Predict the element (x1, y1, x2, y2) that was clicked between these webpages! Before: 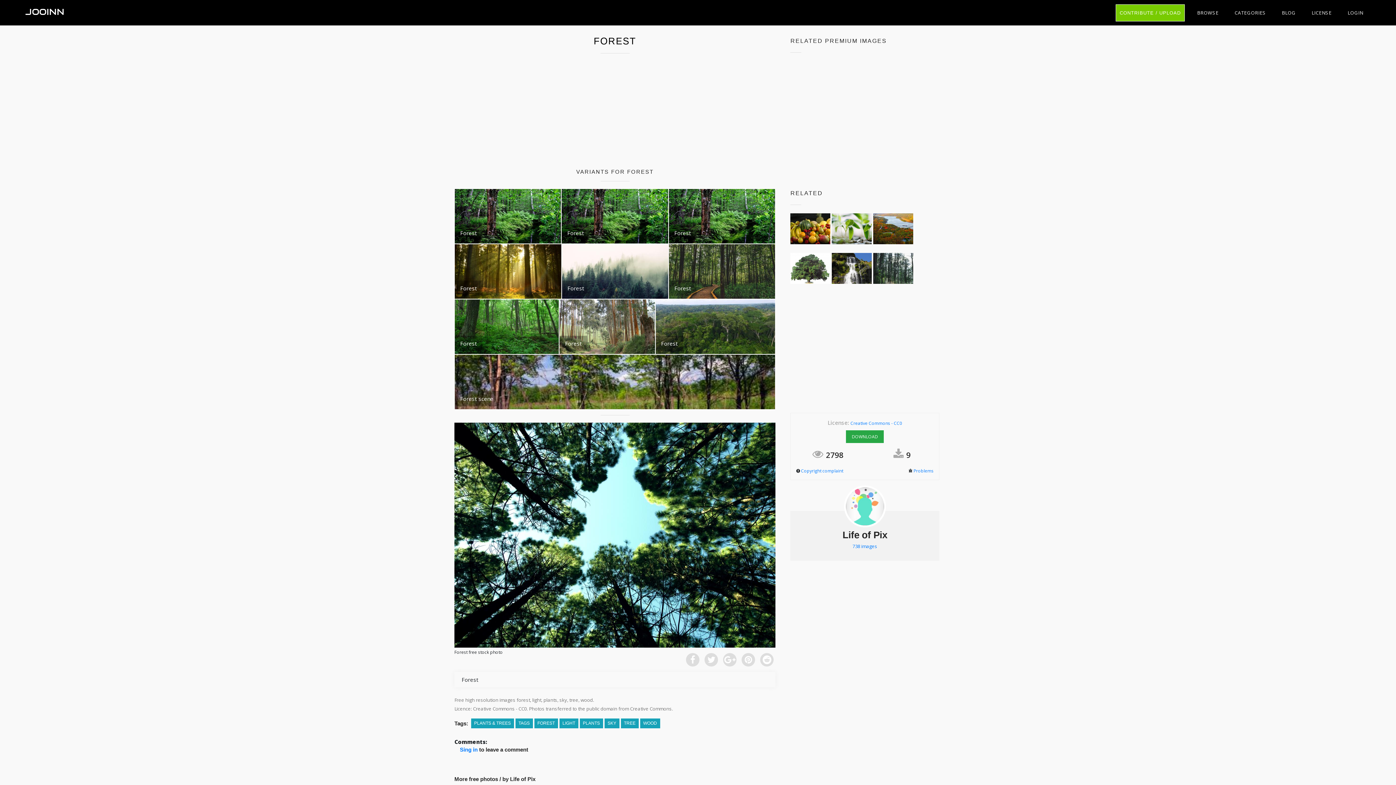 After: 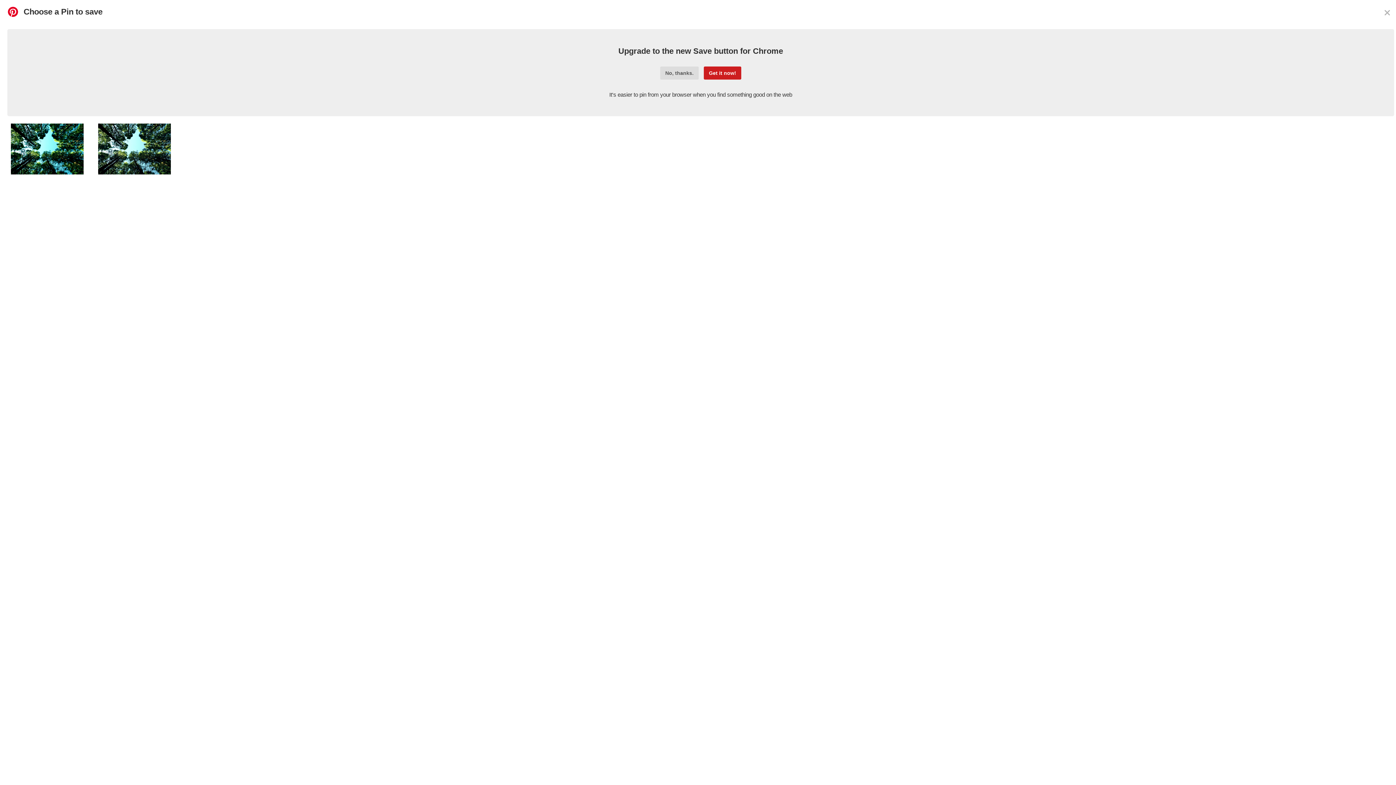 Action: bbox: (741, 653, 755, 666)